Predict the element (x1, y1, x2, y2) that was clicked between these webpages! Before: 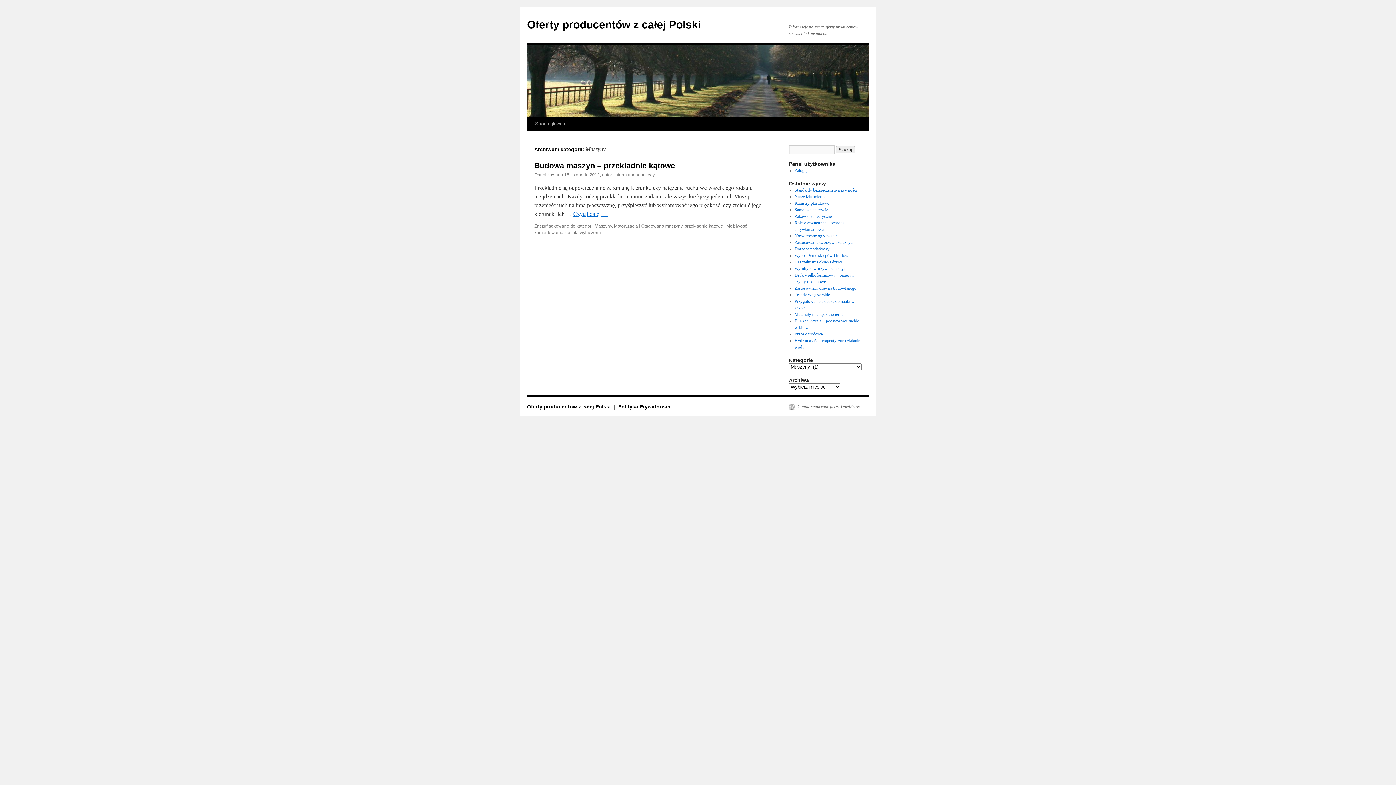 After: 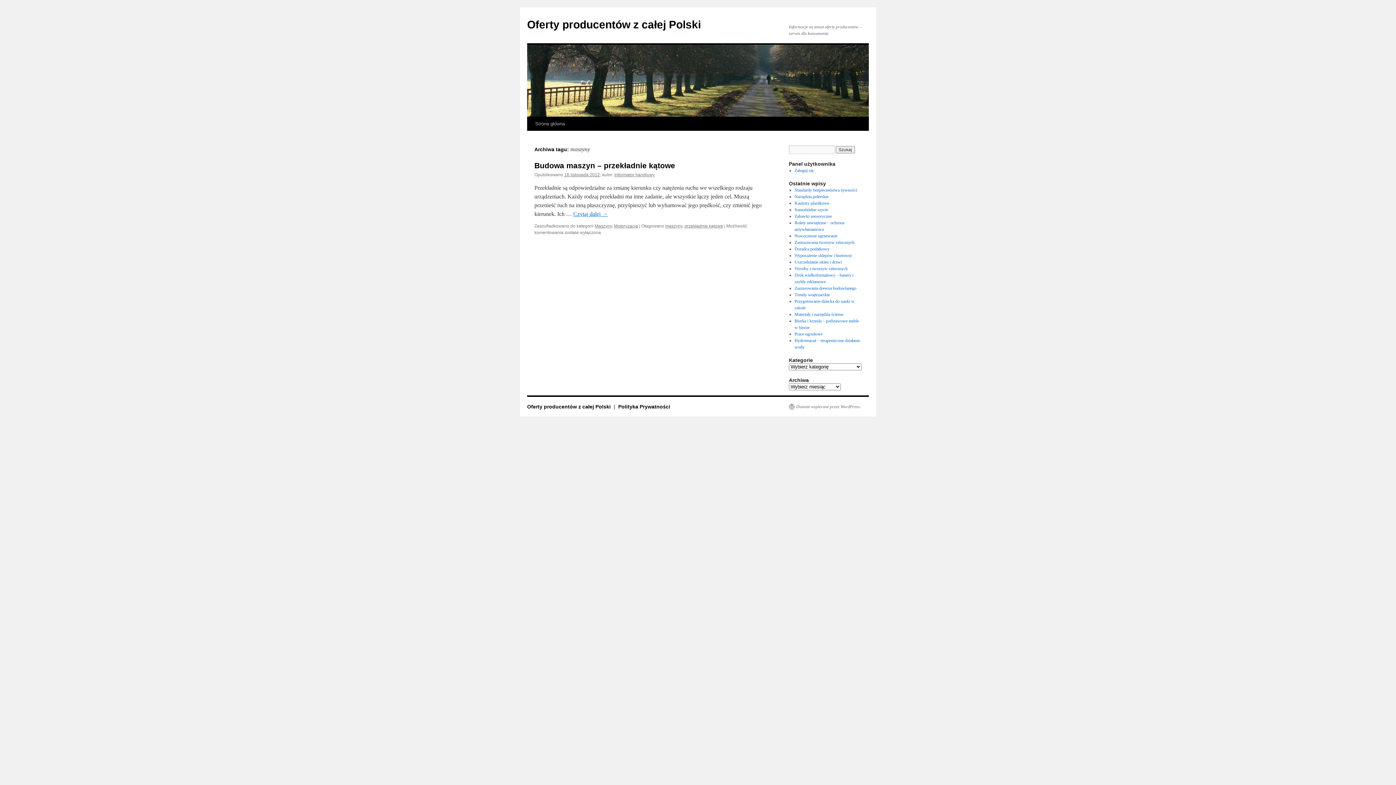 Action: label: maszyny bbox: (665, 223, 682, 228)